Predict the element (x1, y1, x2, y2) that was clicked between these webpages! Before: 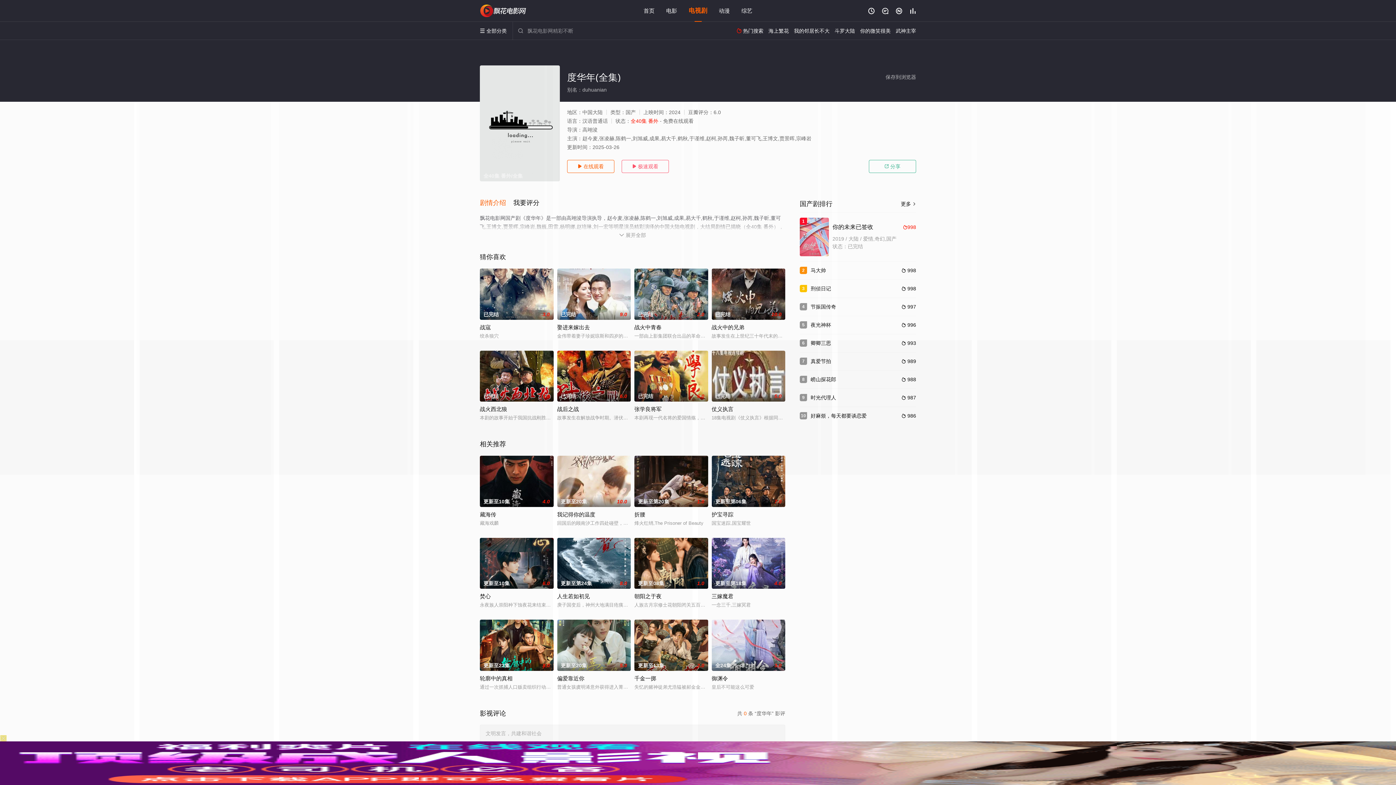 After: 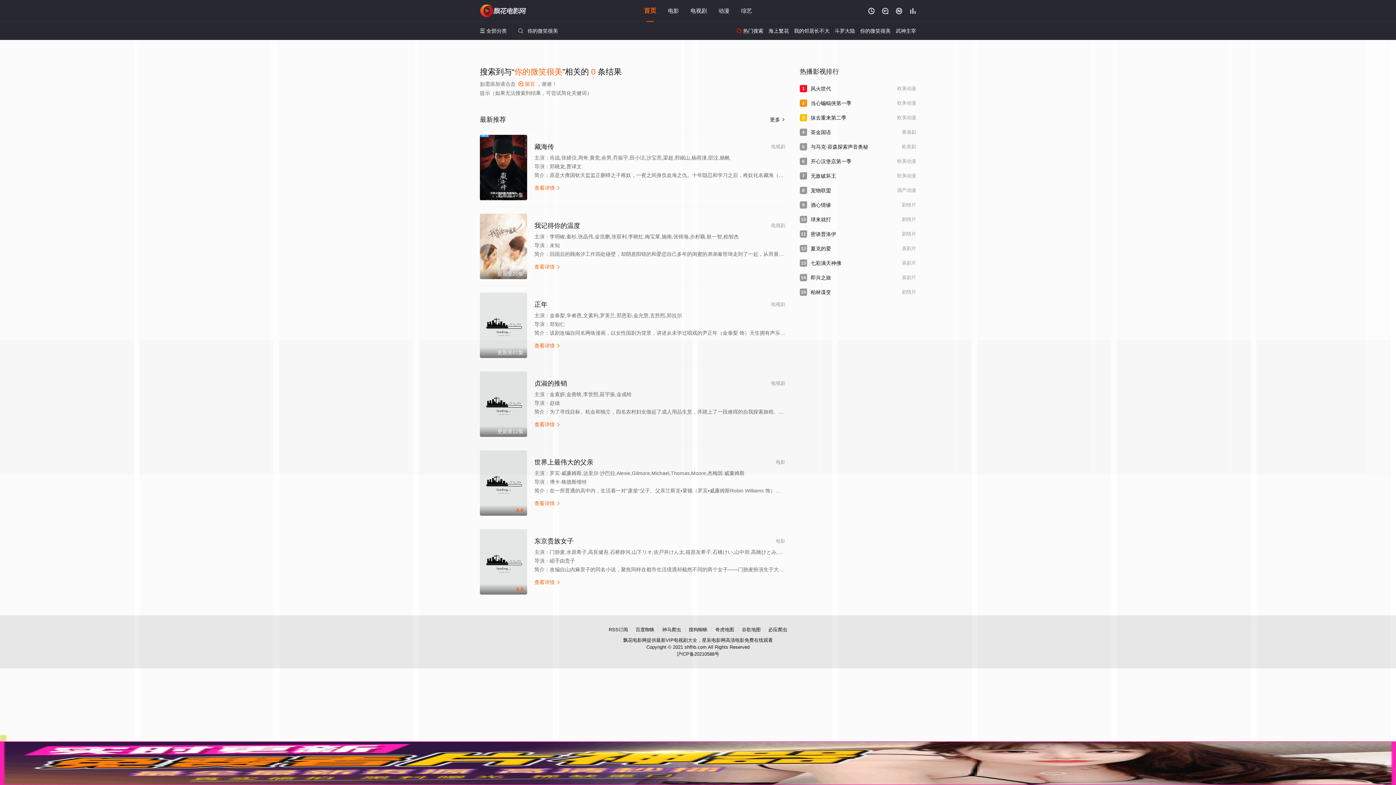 Action: label: 你的微笑很美 bbox: (860, 28, 890, 33)